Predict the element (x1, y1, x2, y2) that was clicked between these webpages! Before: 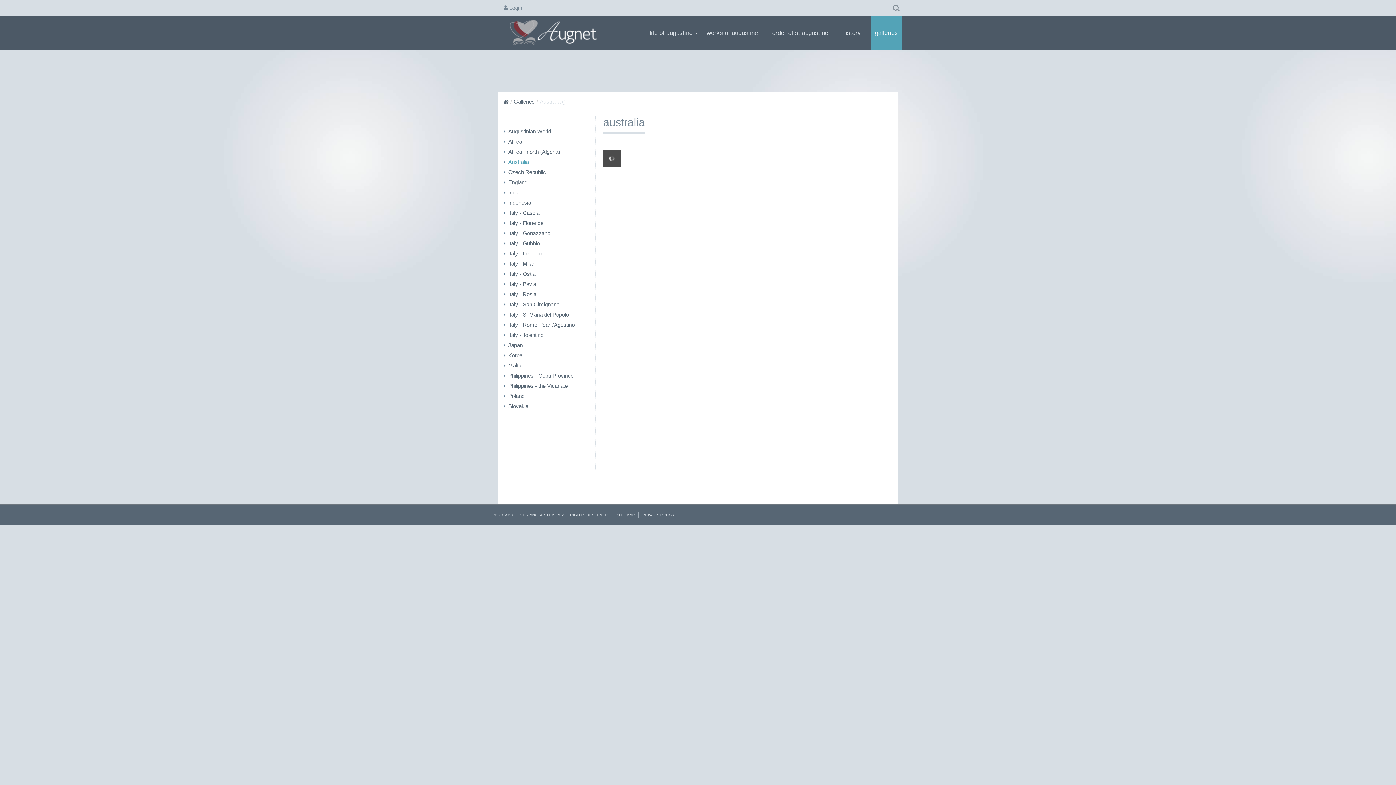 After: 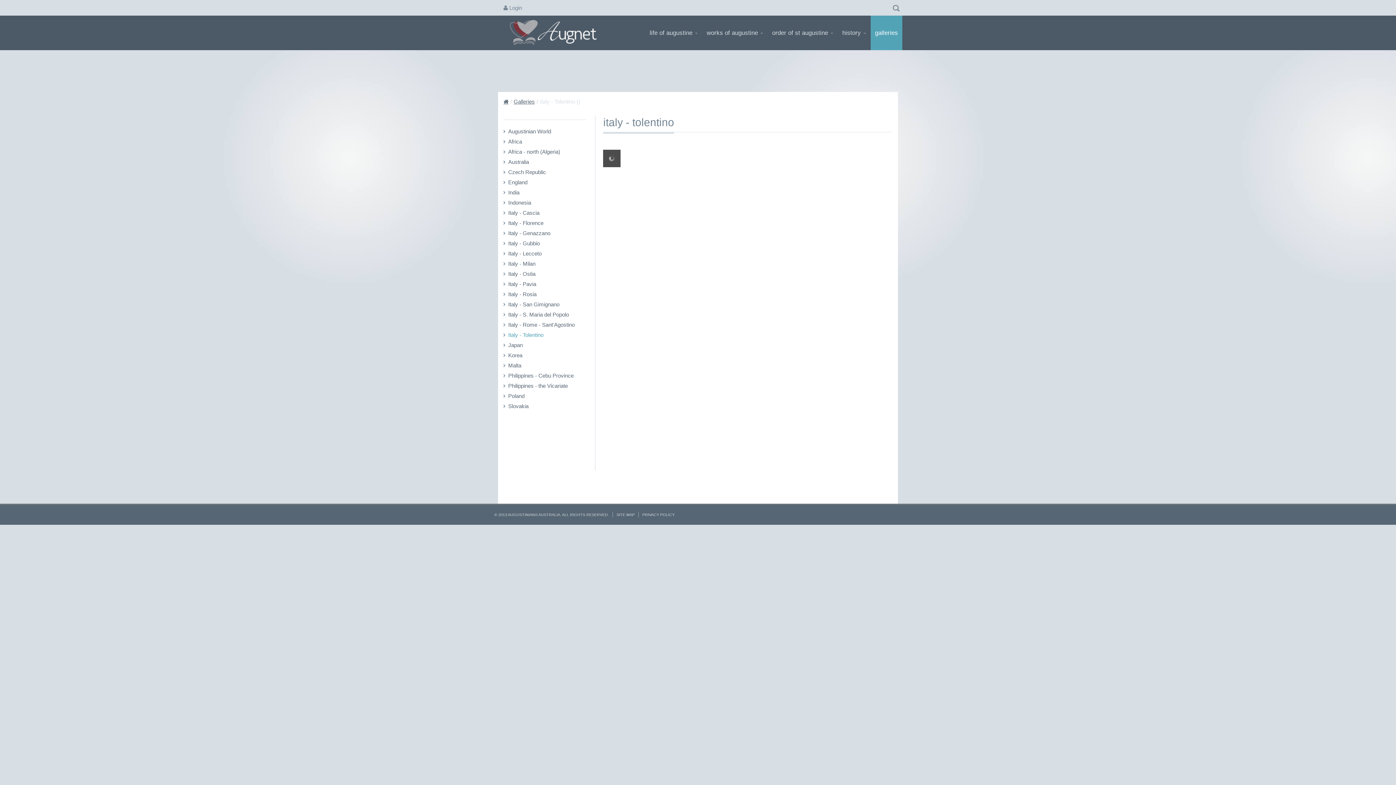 Action: label: Italy - Tolentino bbox: (508, 331, 586, 339)